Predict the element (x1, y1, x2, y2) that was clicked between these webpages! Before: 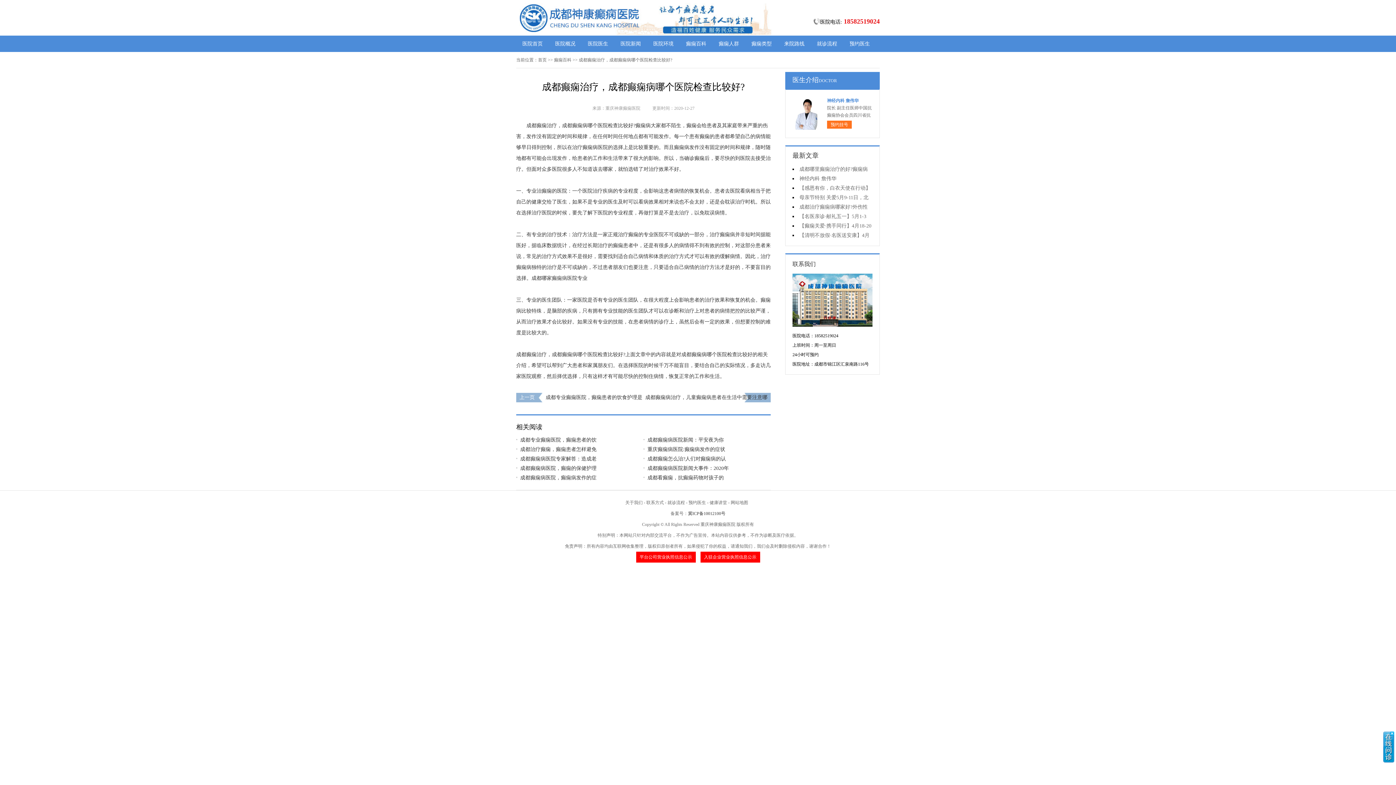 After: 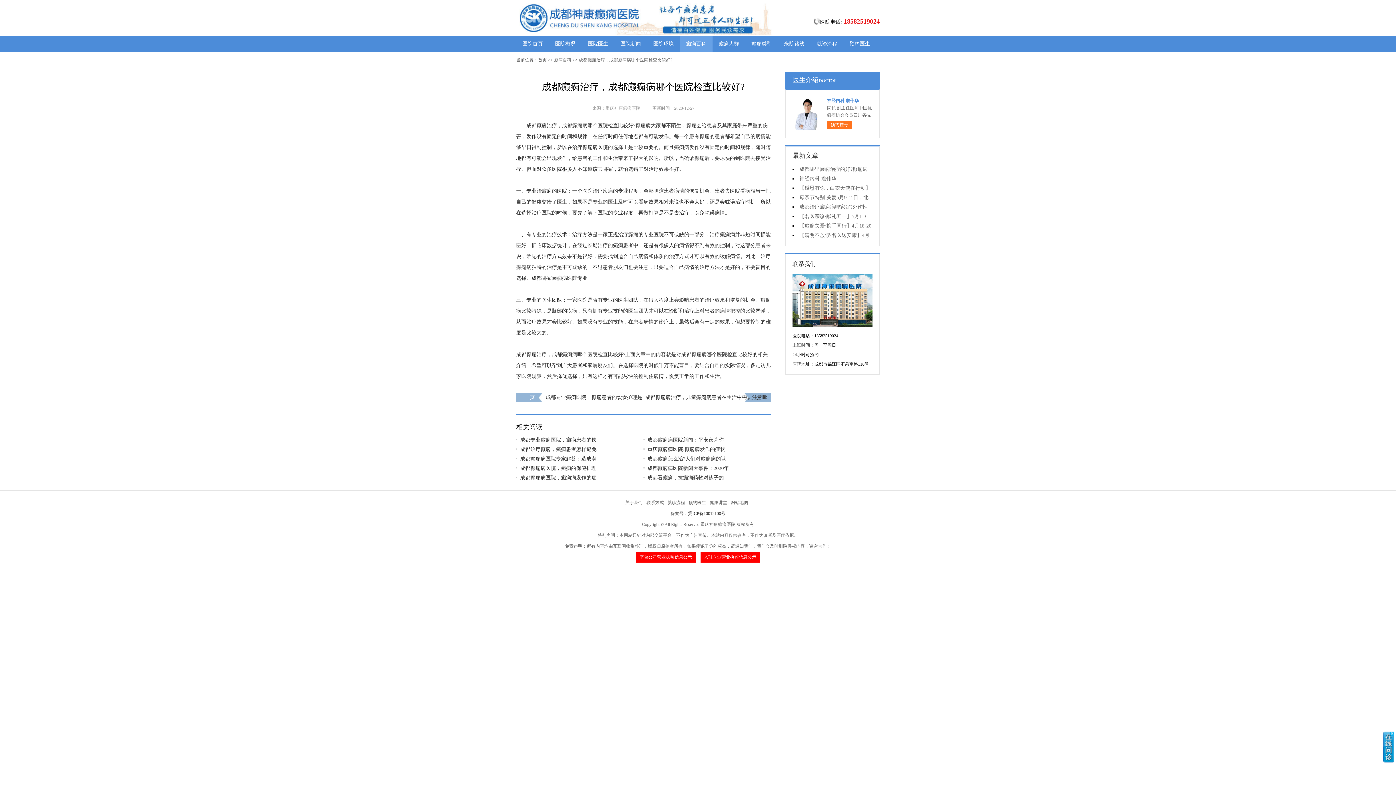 Action: bbox: (680, 35, 712, 52) label: 癫痫百科